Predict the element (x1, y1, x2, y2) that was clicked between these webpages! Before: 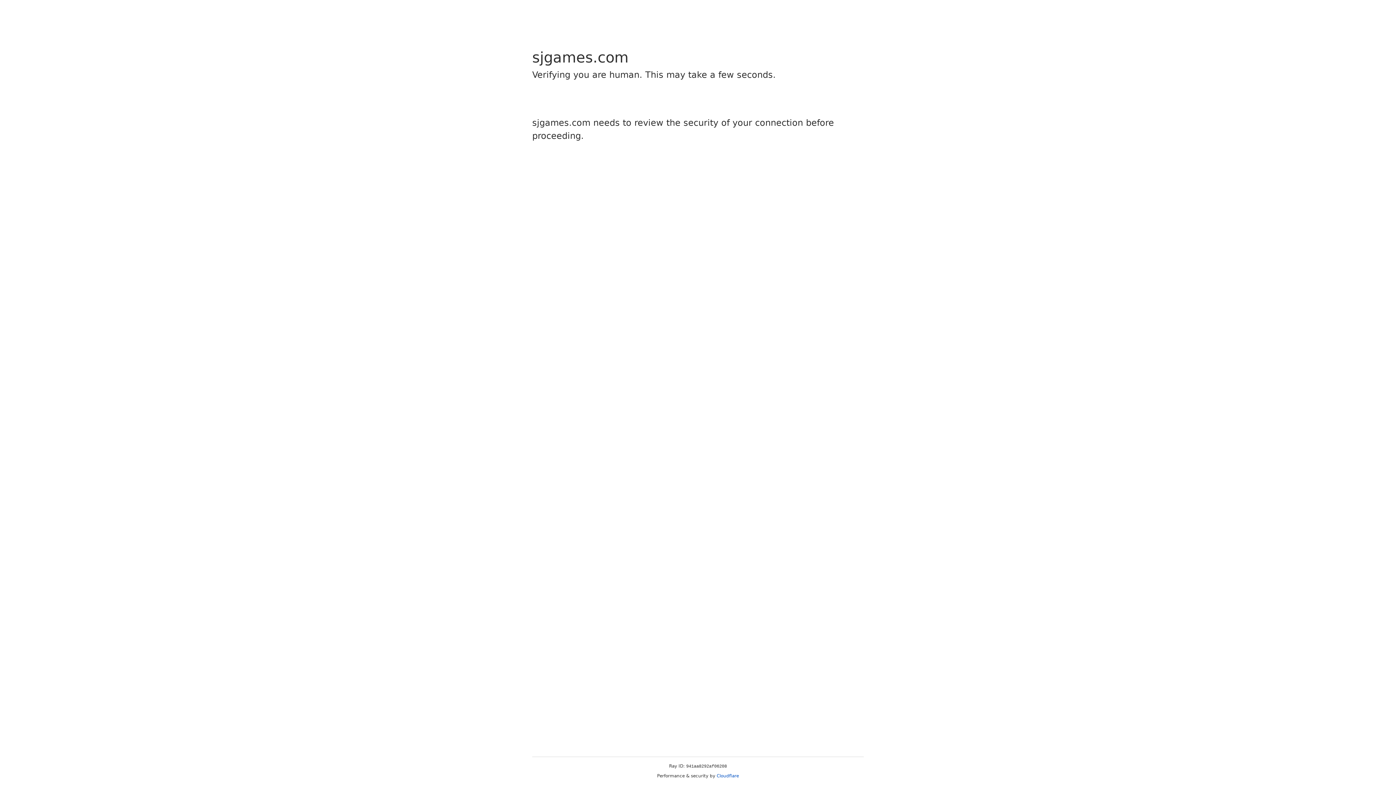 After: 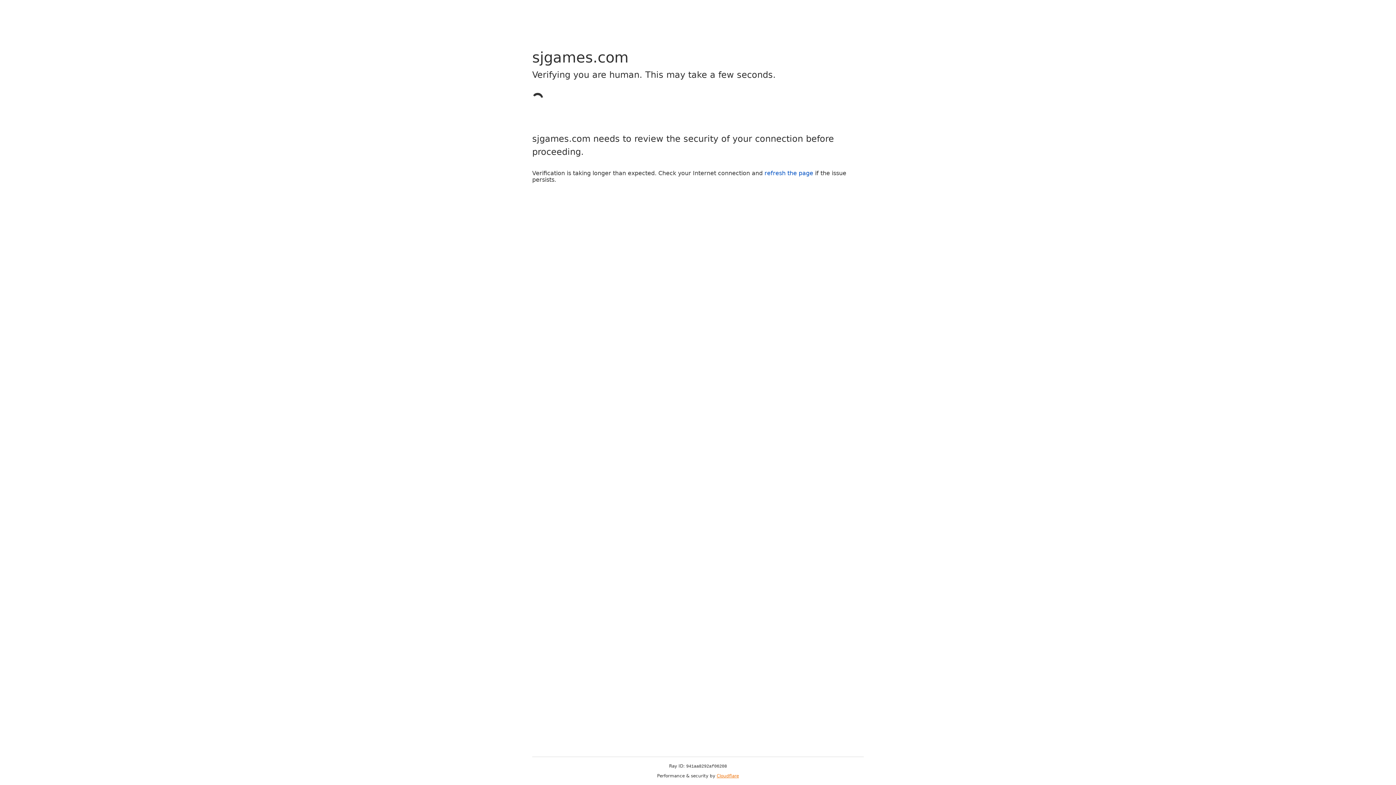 Action: label: Cloudflare bbox: (716, 773, 739, 778)